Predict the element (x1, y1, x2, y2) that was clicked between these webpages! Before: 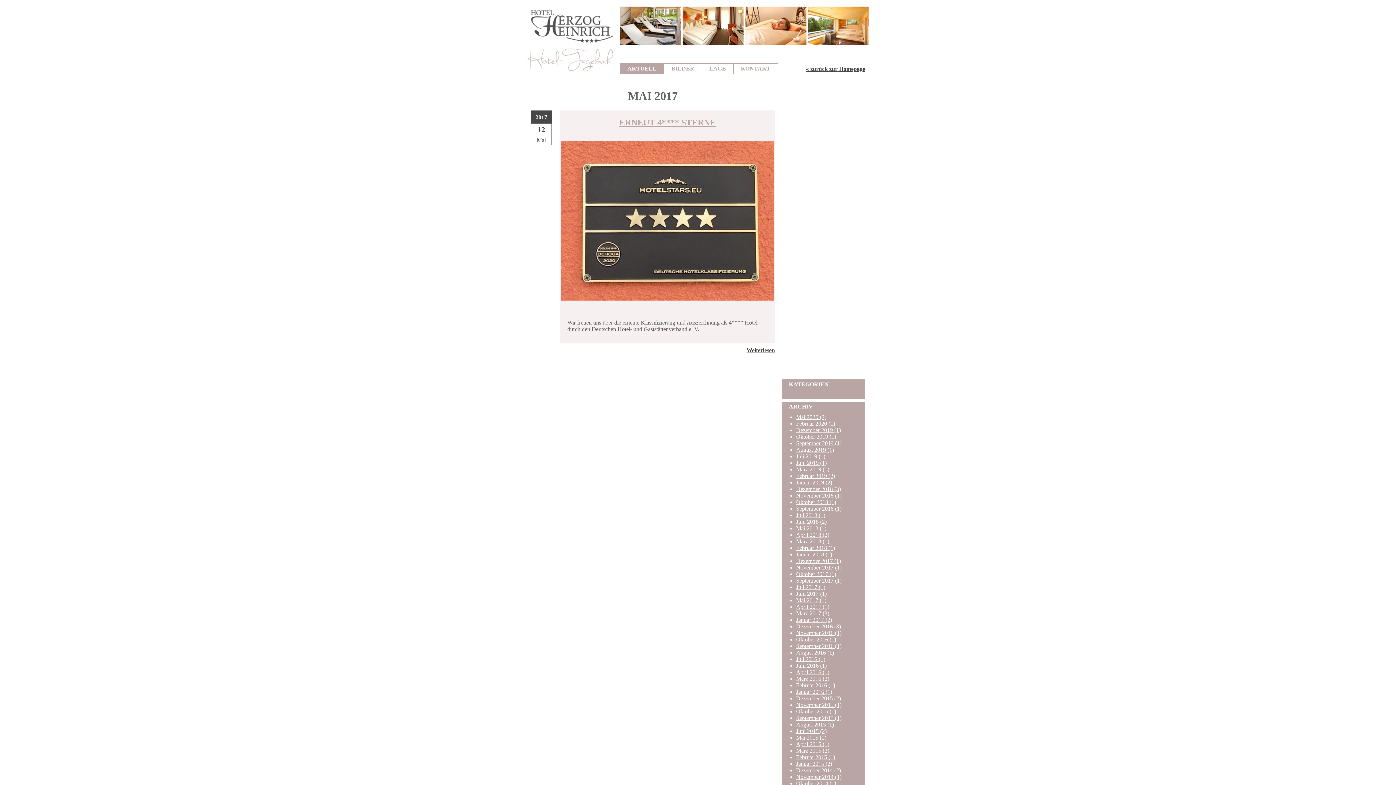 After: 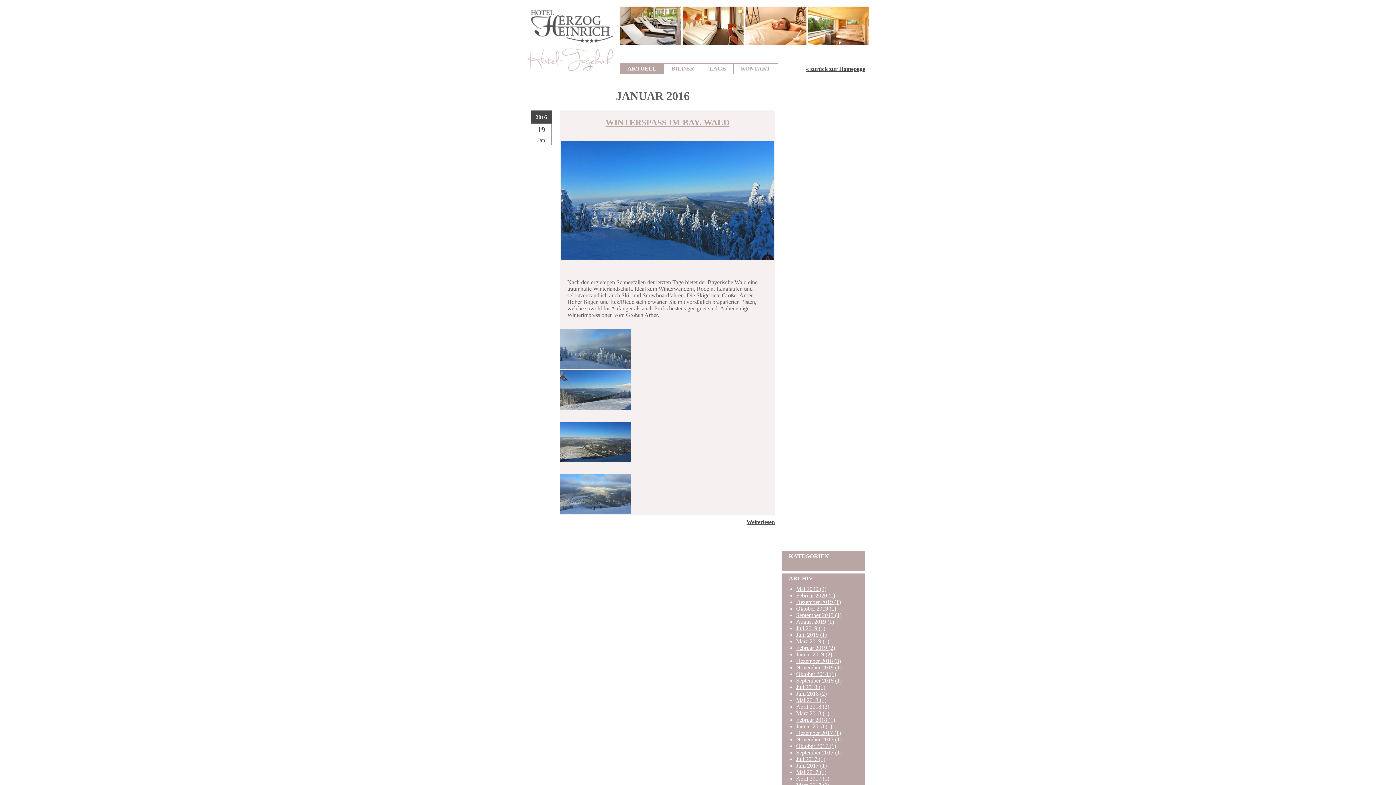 Action: bbox: (796, 689, 865, 695) label: Januar 2016 (1)